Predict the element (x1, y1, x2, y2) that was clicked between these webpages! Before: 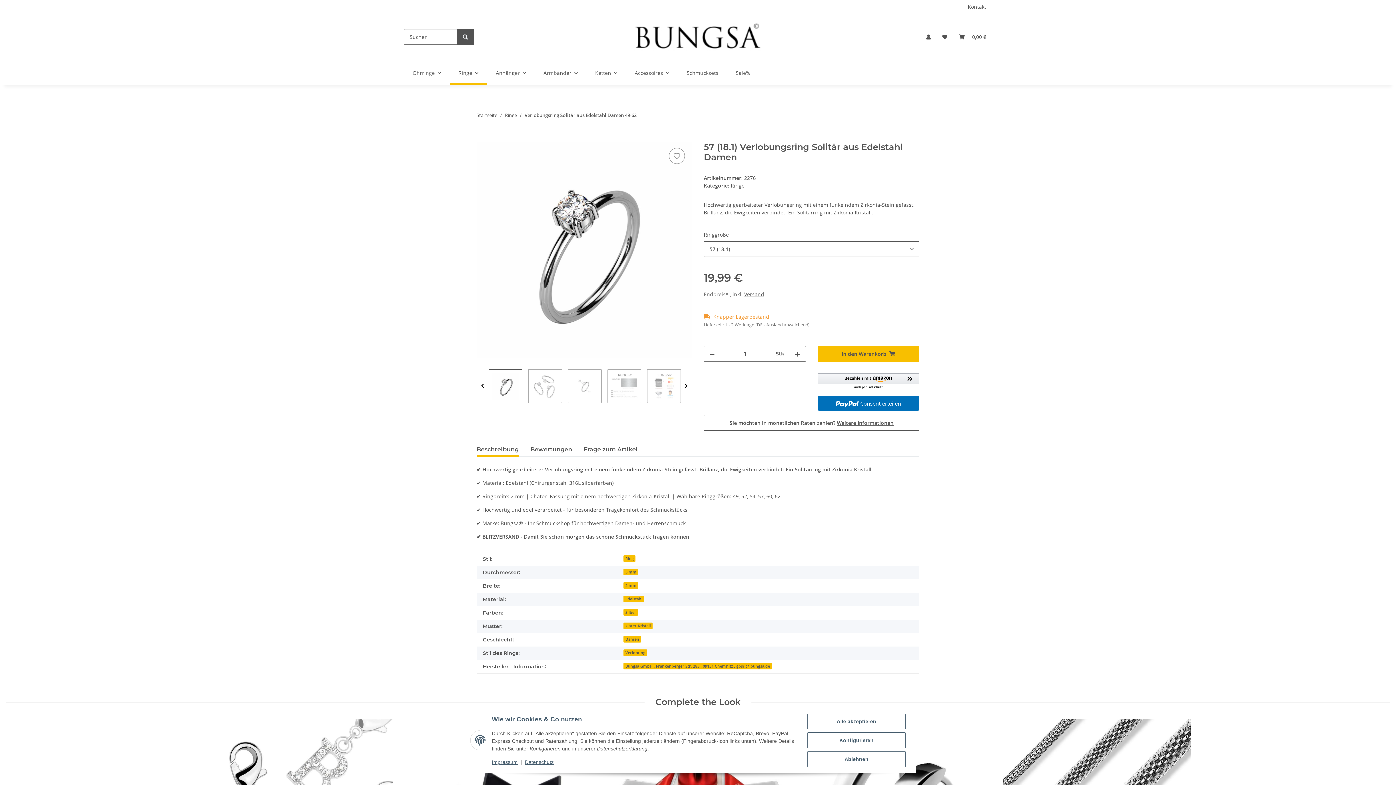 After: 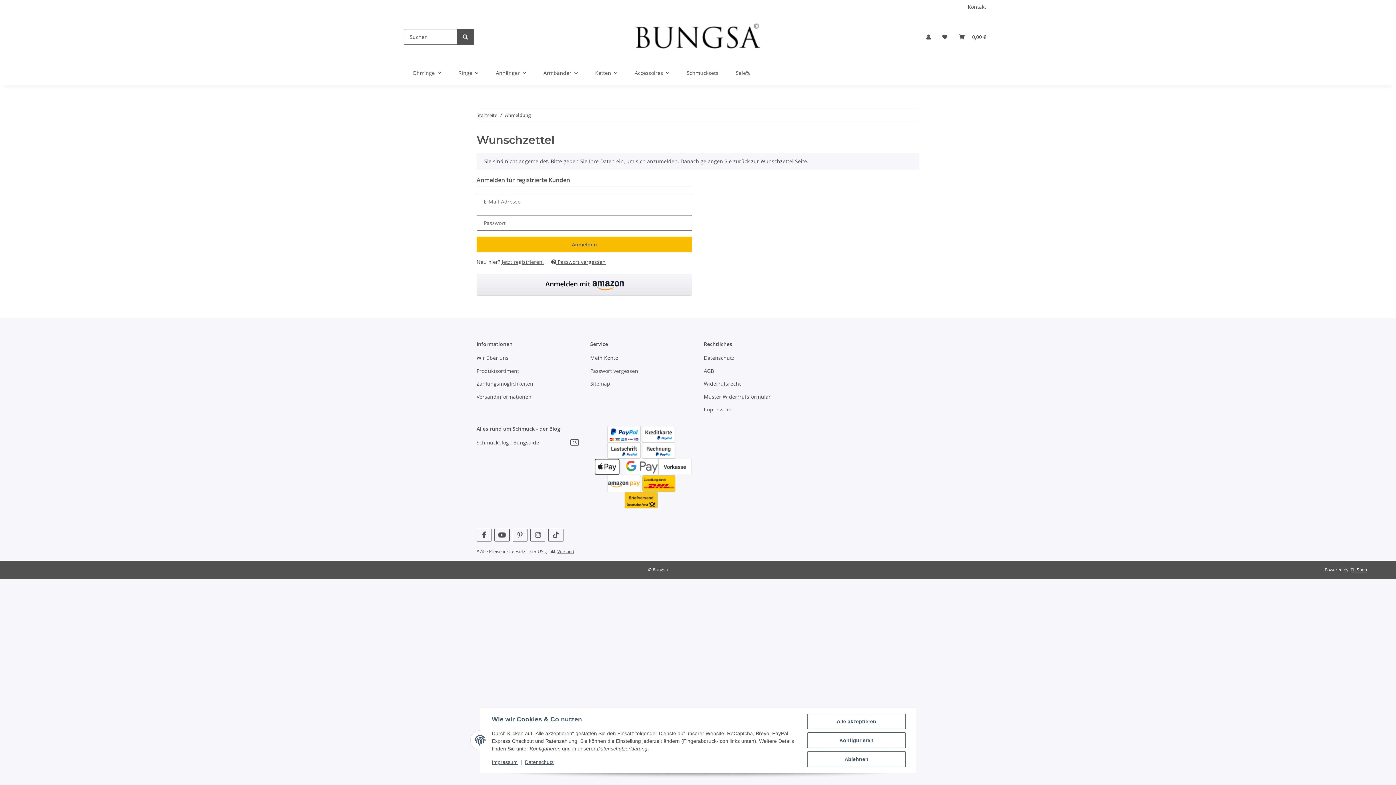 Action: bbox: (669, 148, 685, 164) label: Auf den Wunschzettel